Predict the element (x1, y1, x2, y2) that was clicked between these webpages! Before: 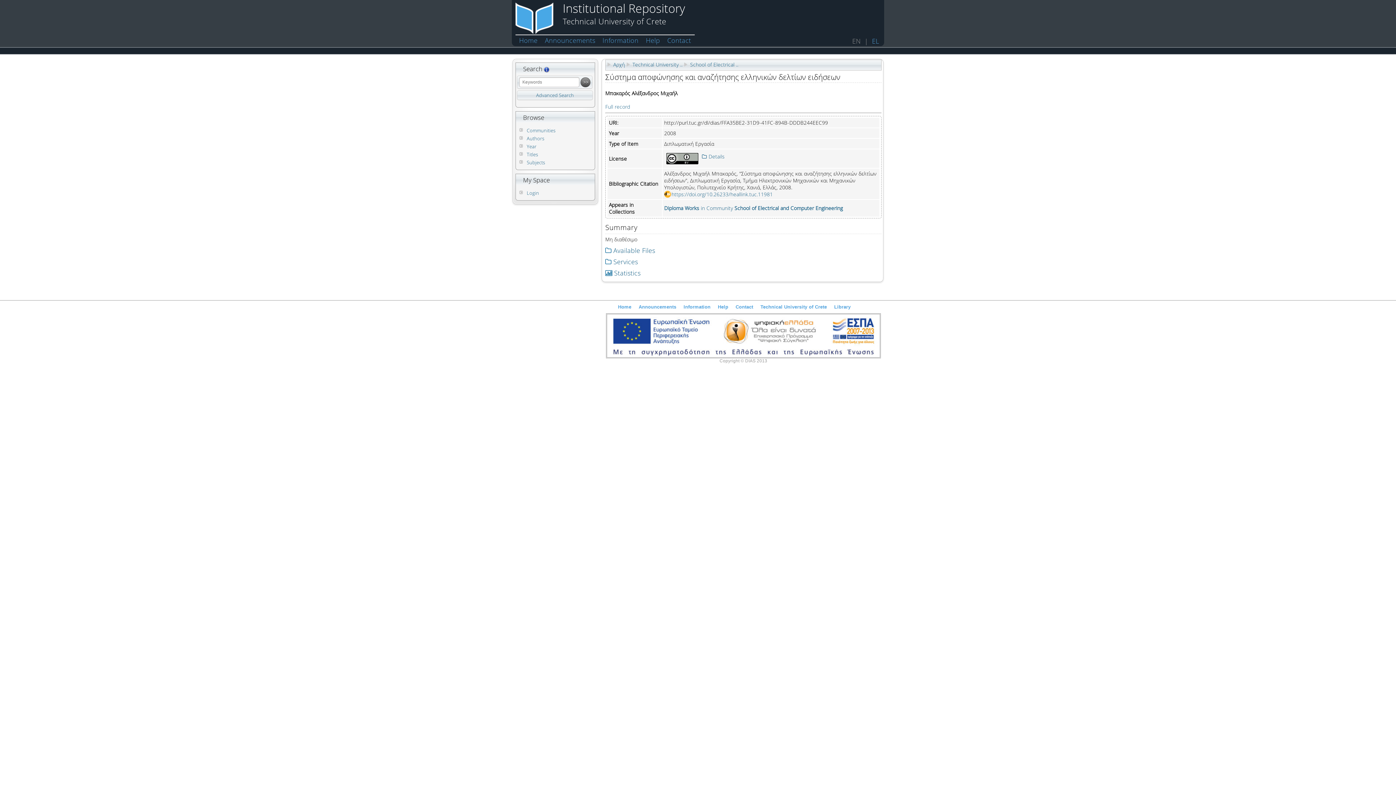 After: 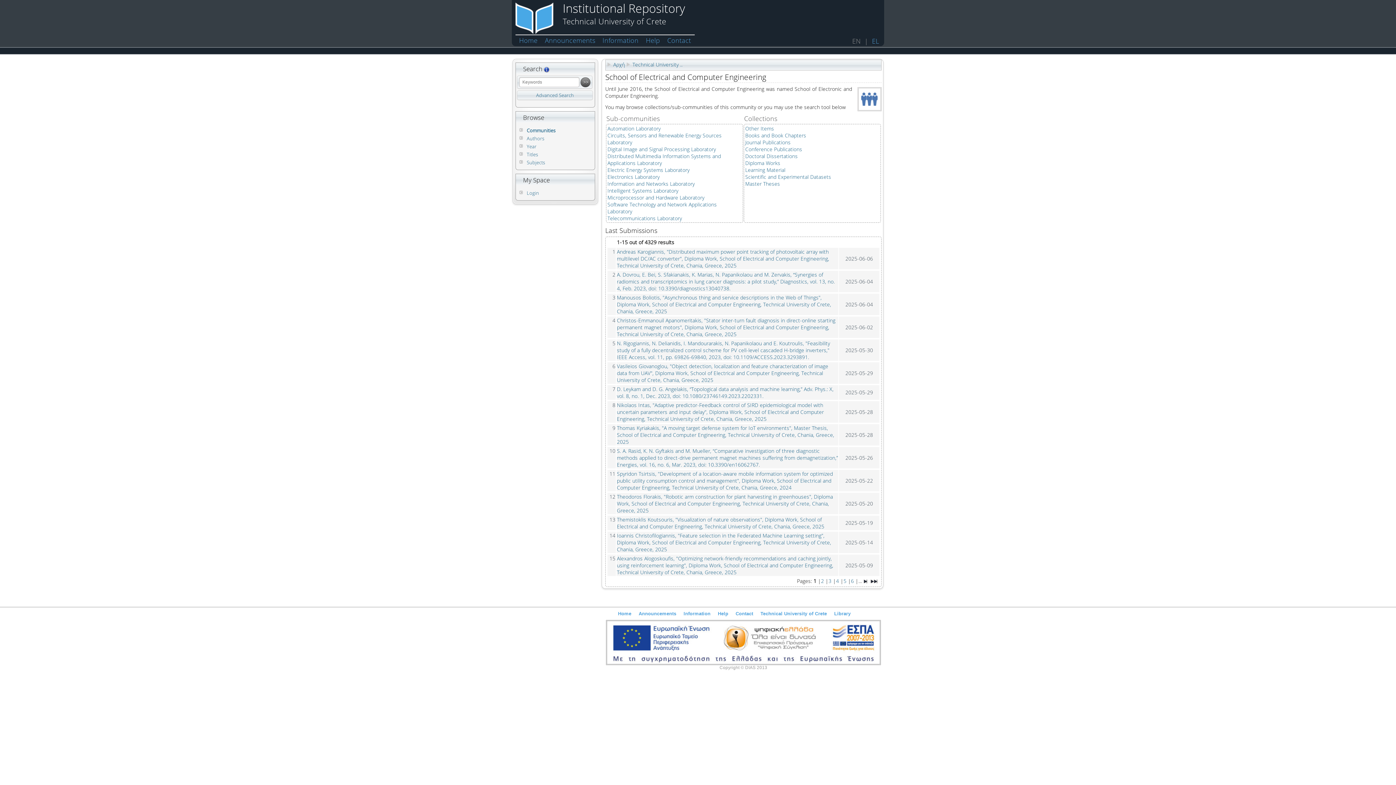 Action: label: School of Electrical .. bbox: (690, 61, 738, 68)